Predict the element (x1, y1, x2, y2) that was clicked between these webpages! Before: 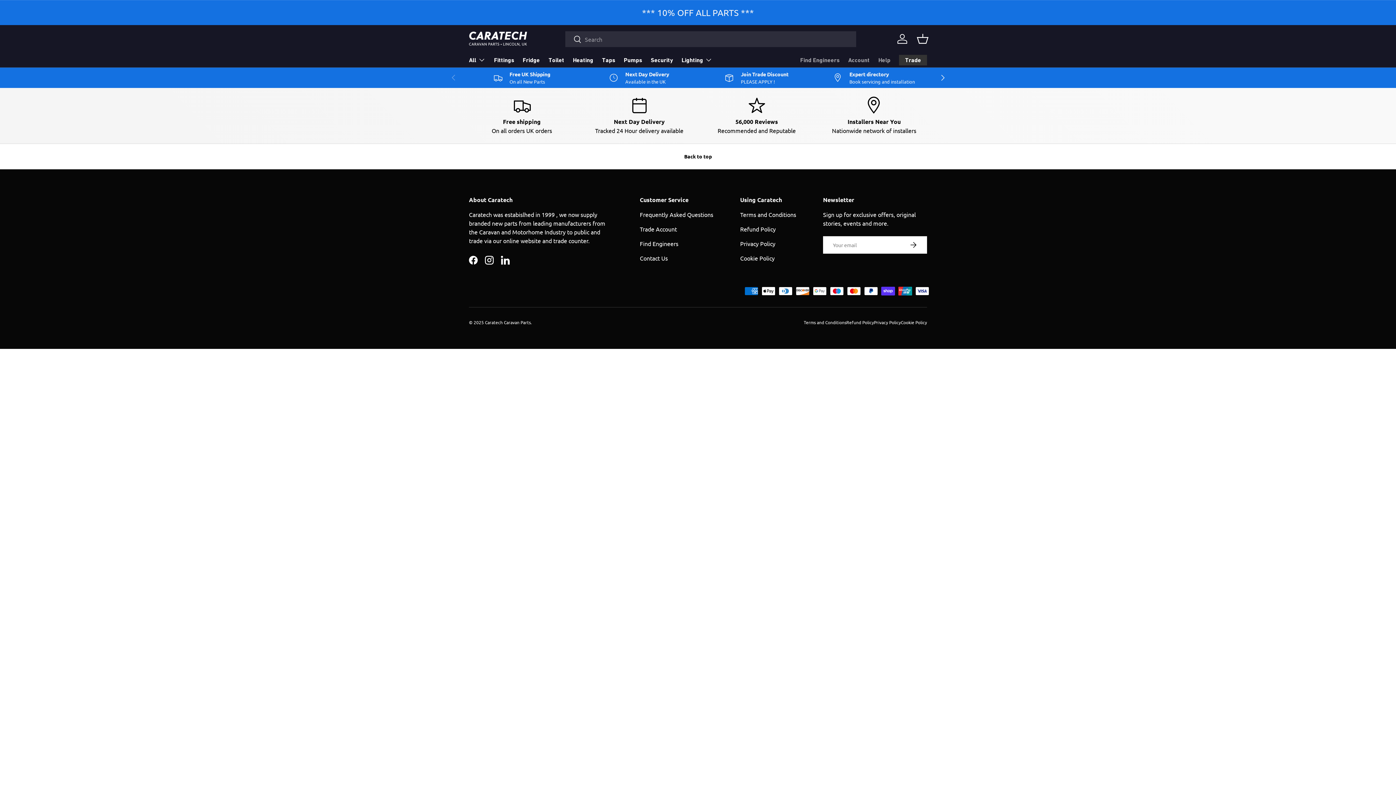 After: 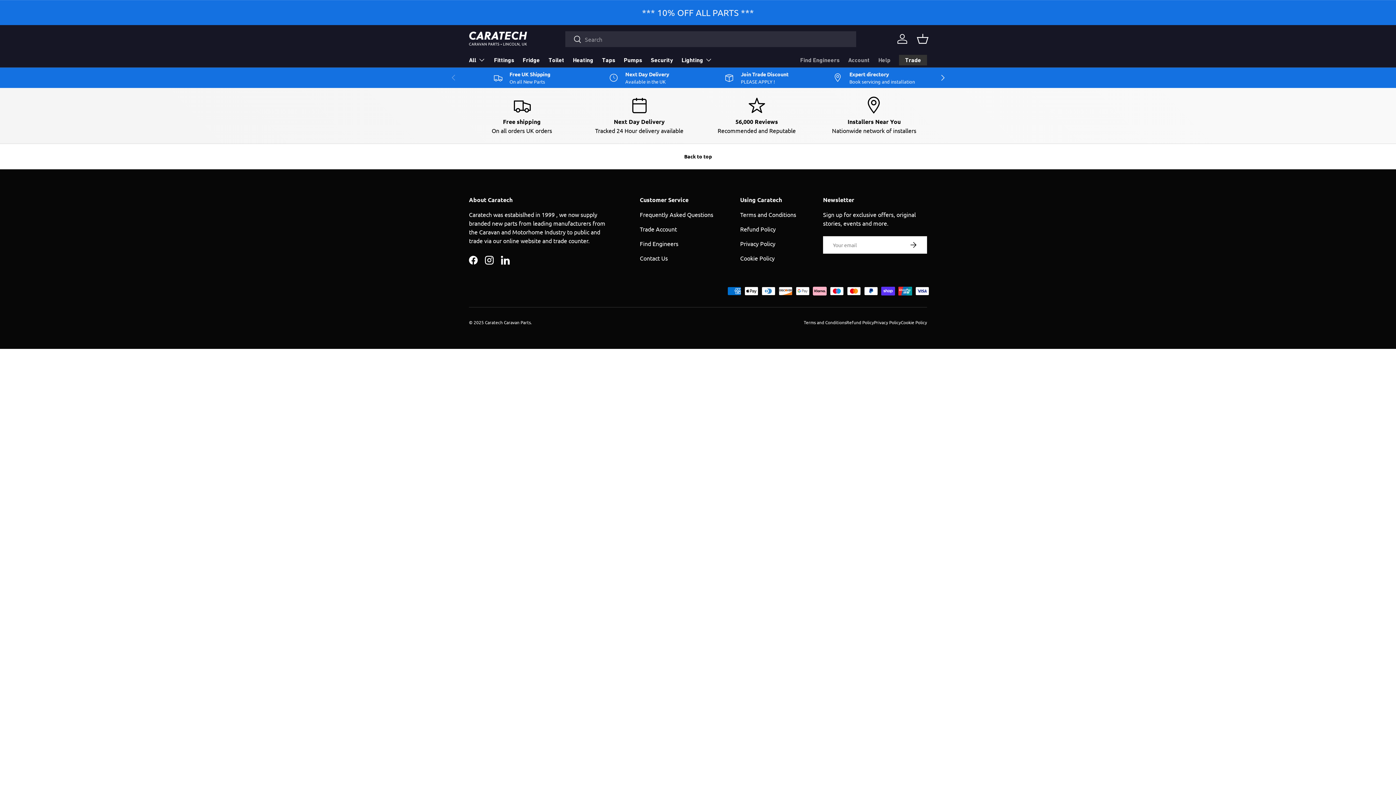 Action: label: Next Day Delivery

Tracked 24 Hour delivery available bbox: (586, 96, 692, 134)